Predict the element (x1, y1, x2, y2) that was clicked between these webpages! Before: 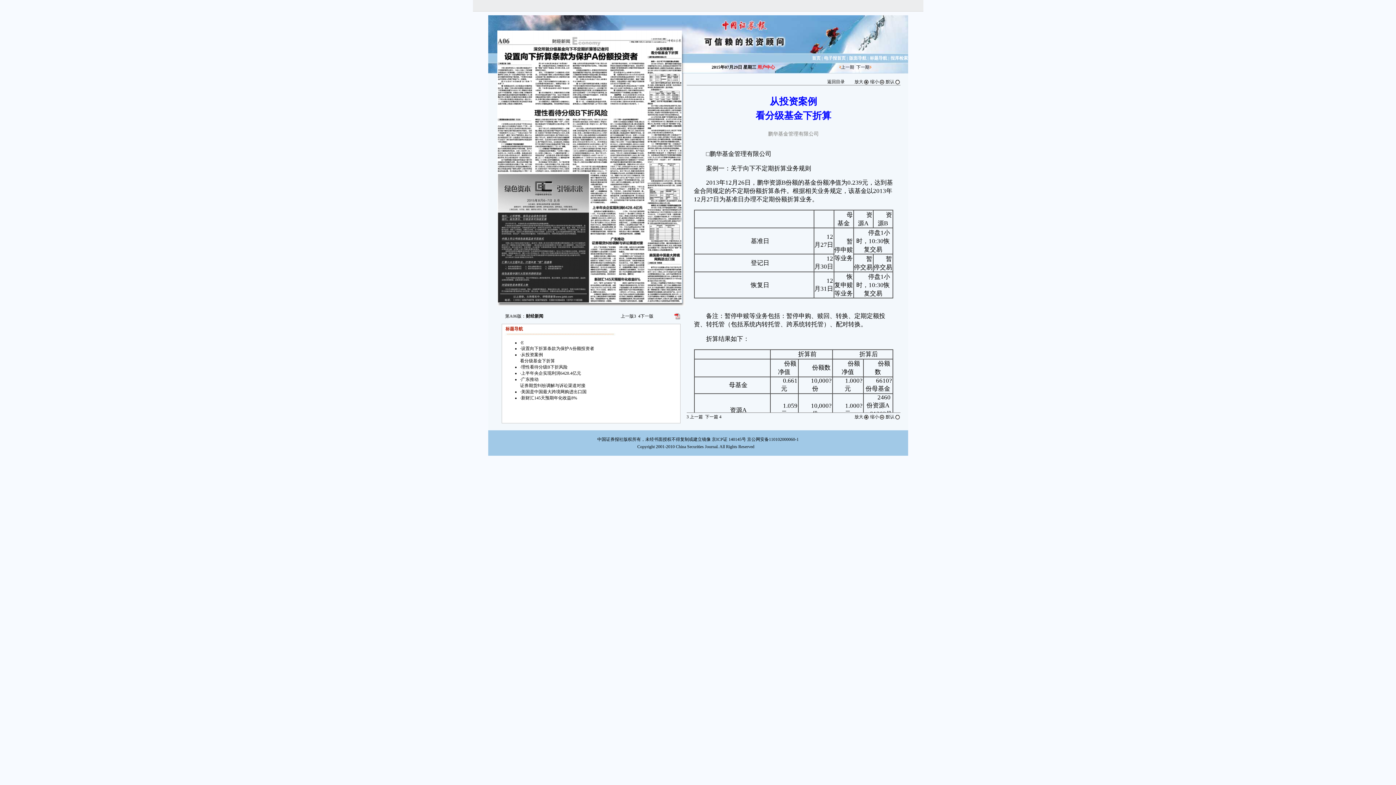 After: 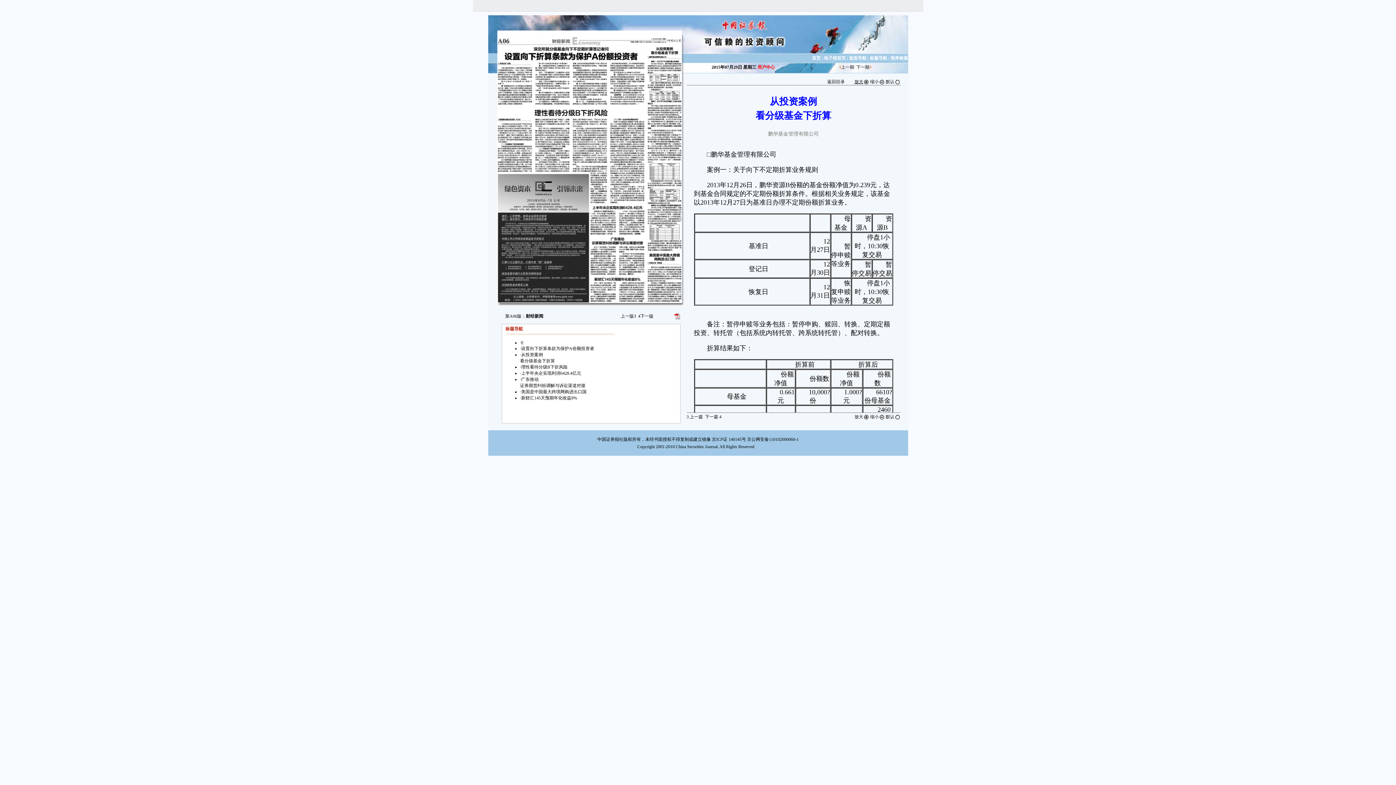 Action: bbox: (854, 79, 869, 84) label: 放大